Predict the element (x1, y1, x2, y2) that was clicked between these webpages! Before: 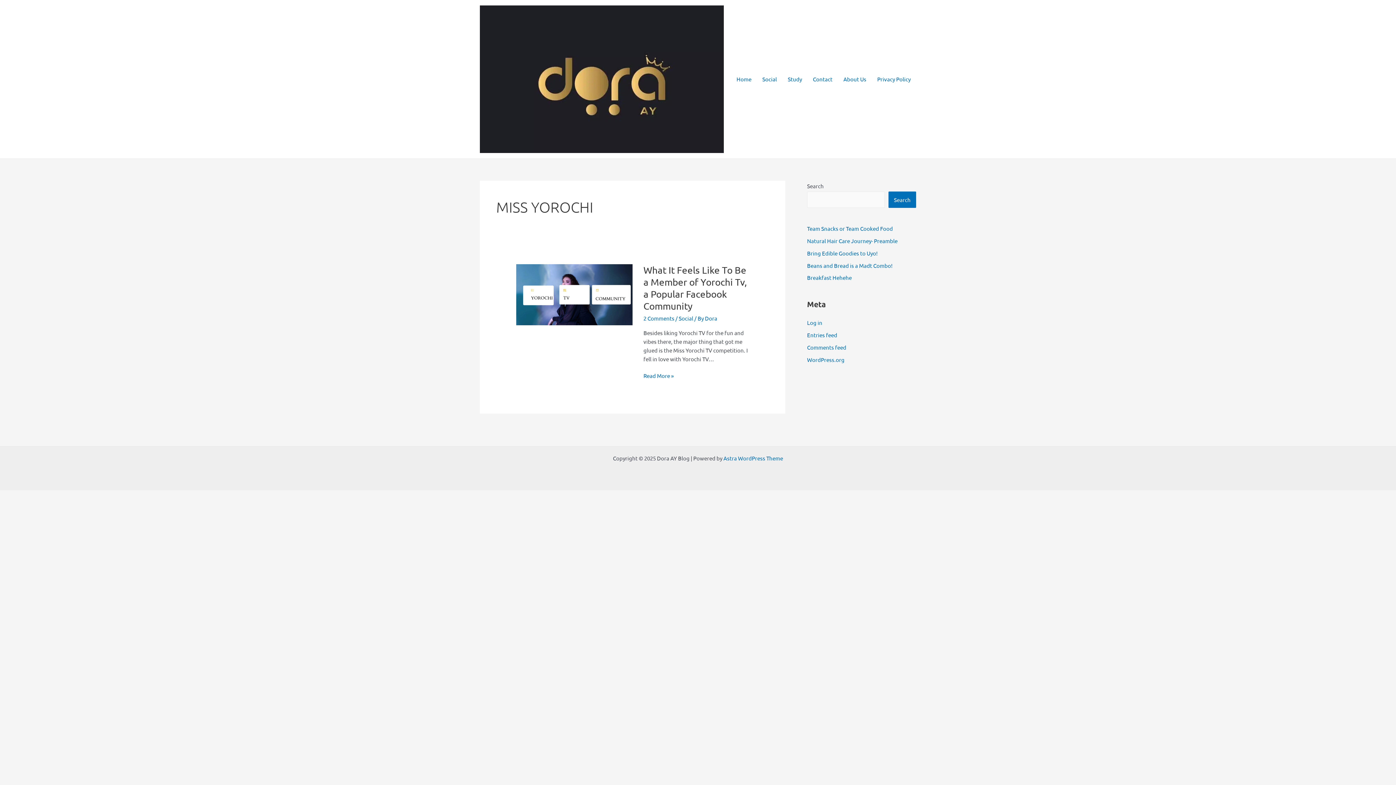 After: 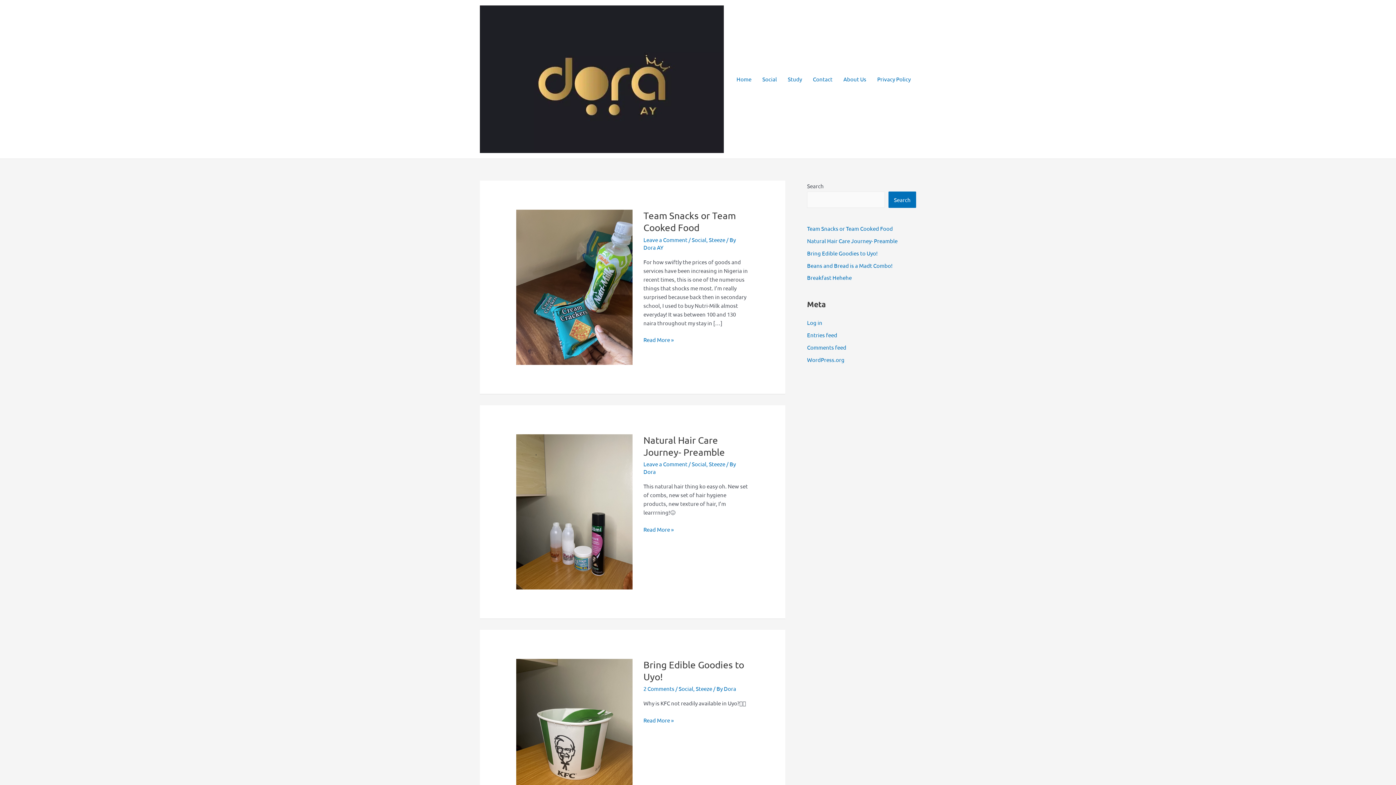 Action: label: Home bbox: (731, 66, 757, 92)